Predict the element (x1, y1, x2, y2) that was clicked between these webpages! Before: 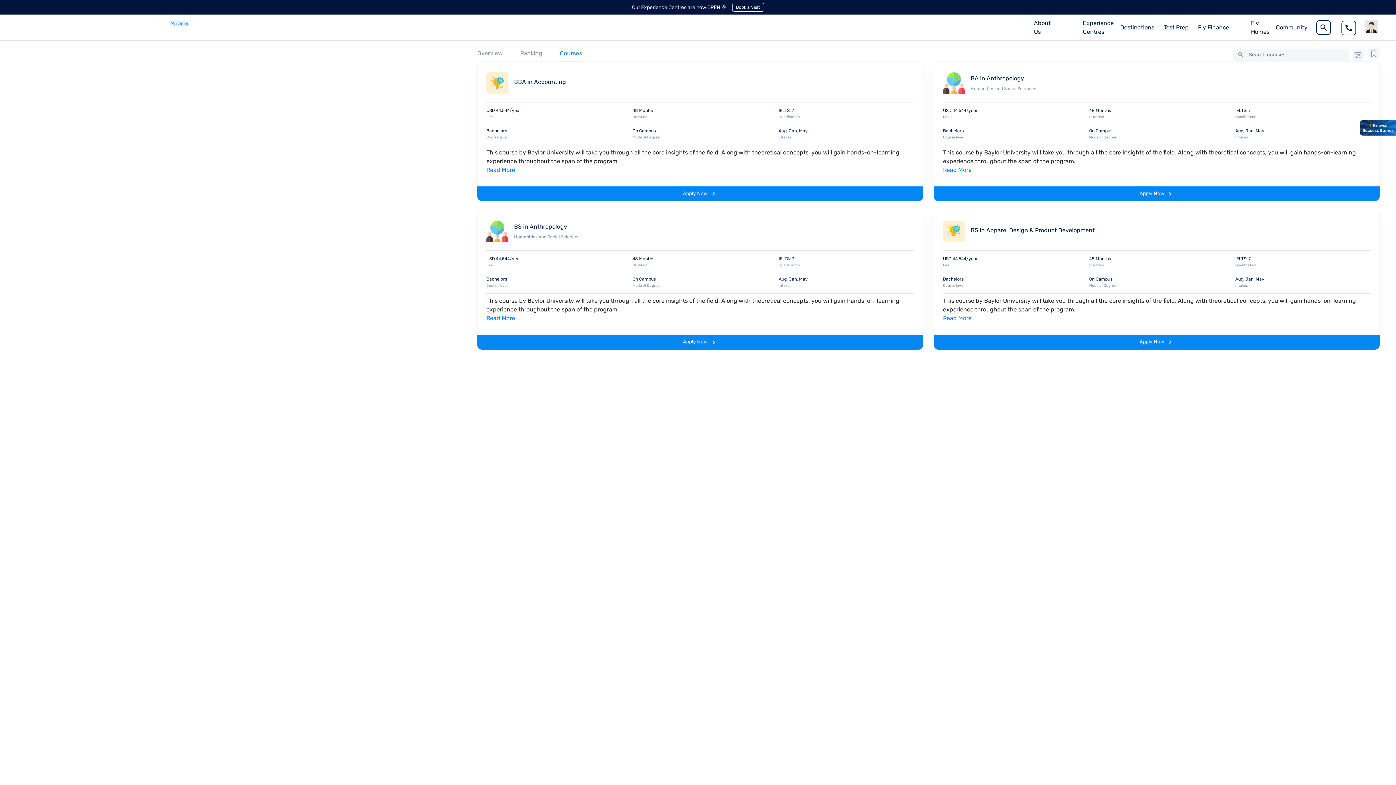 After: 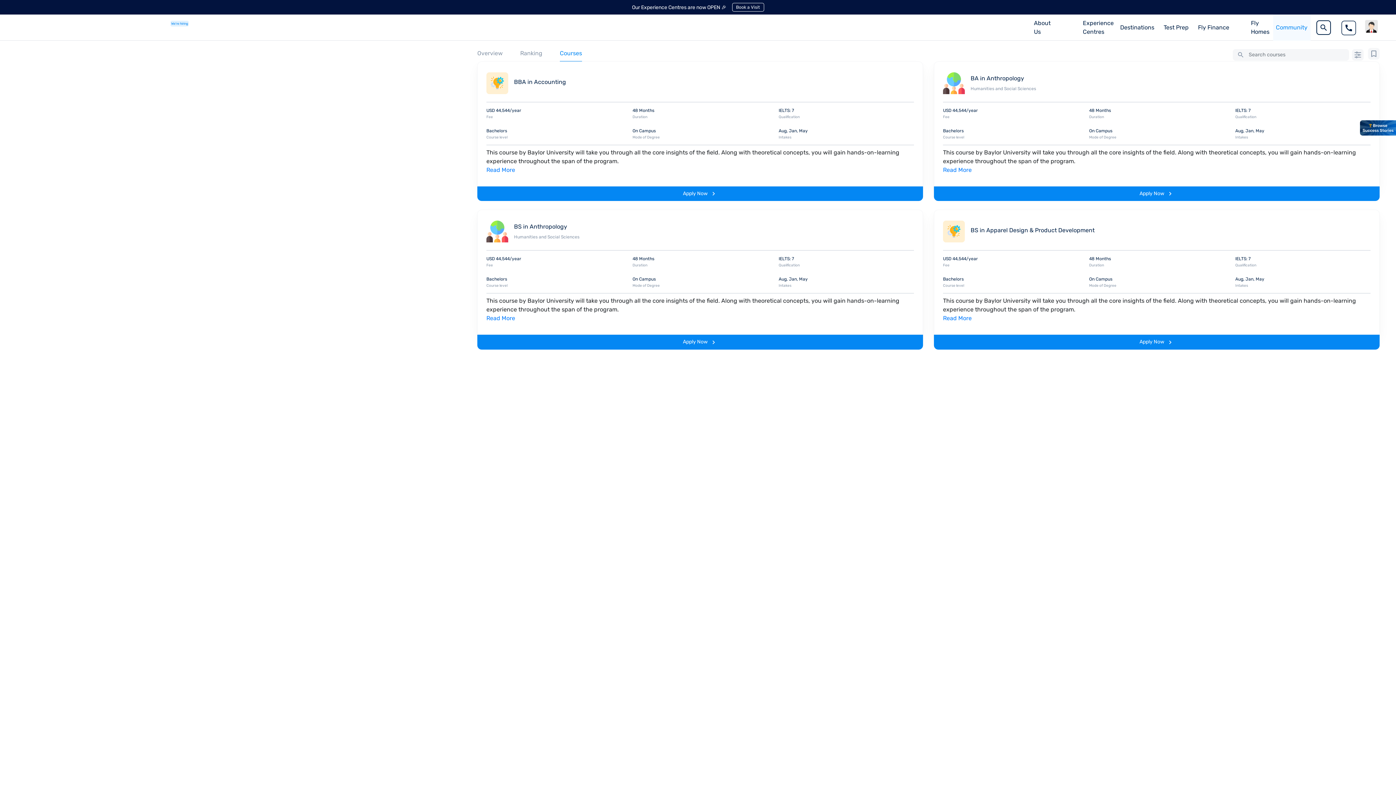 Action: bbox: (1273, 14, 1310, 40) label: Community